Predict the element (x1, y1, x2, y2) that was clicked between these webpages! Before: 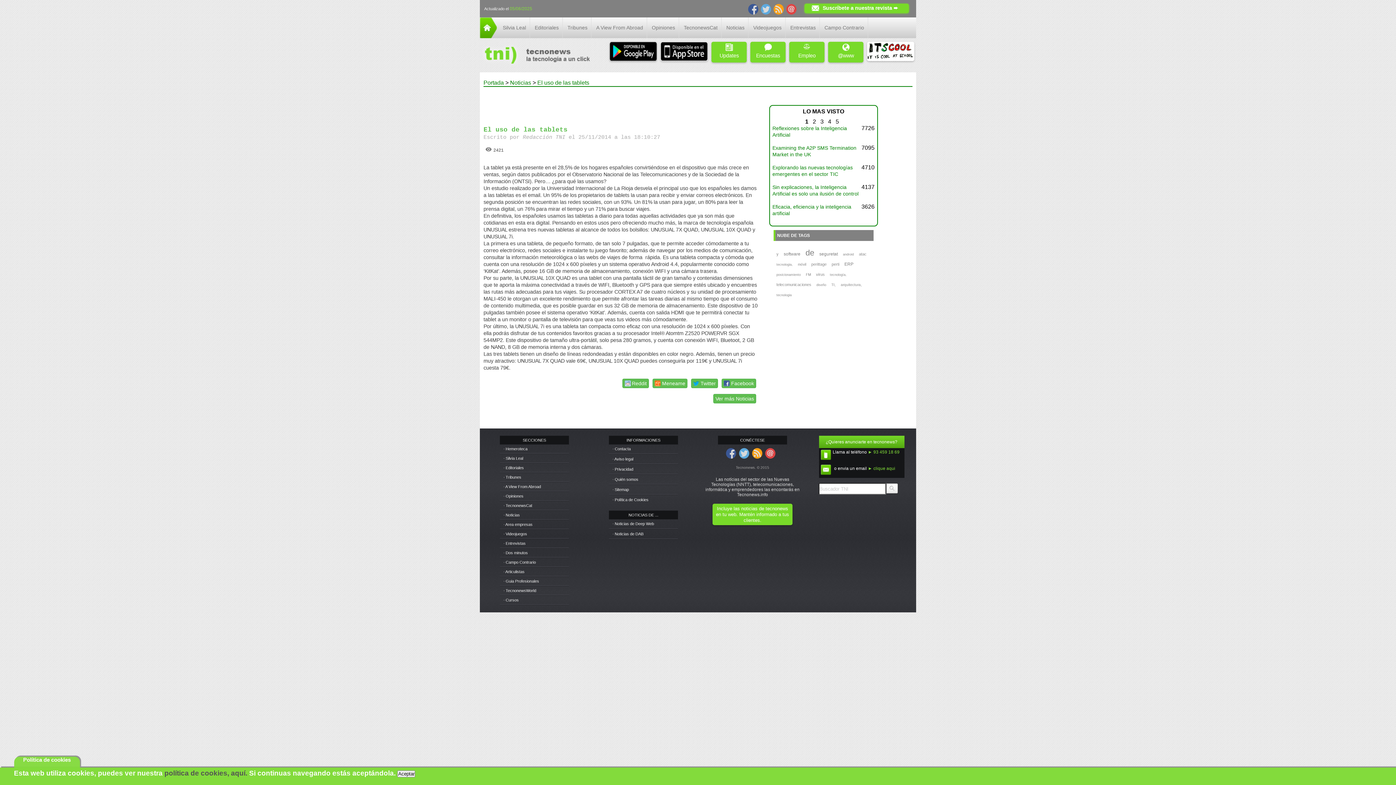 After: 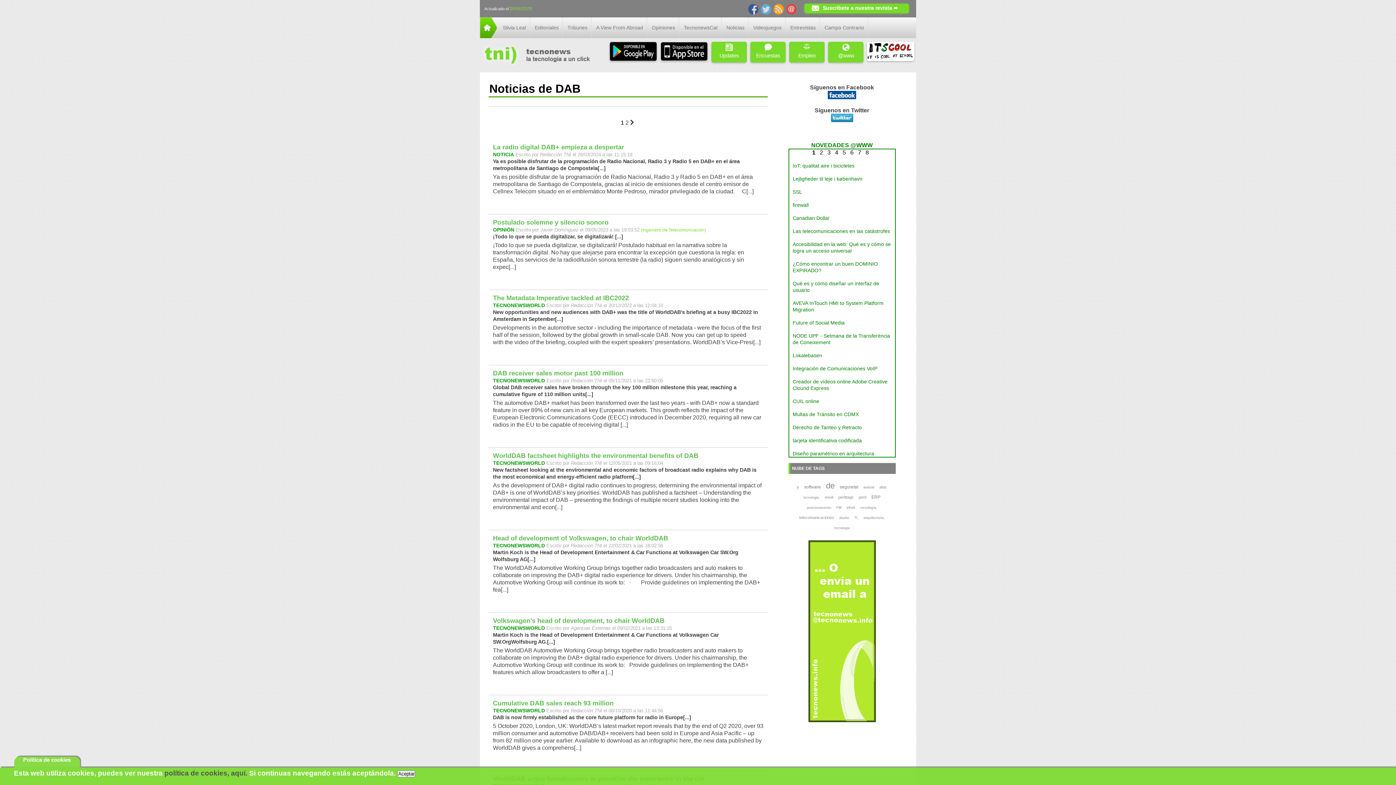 Action: label: · Noticias de DAB bbox: (612, 532, 643, 536)